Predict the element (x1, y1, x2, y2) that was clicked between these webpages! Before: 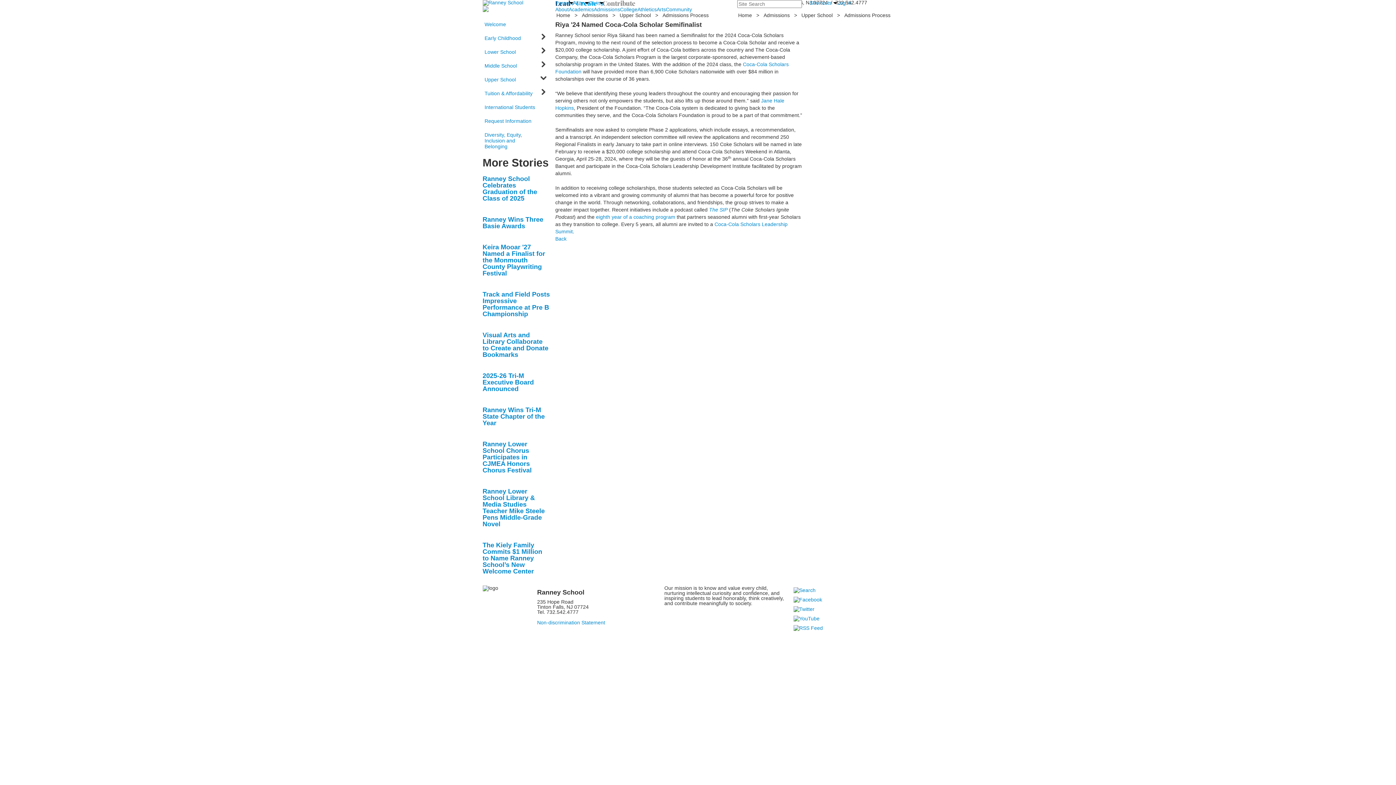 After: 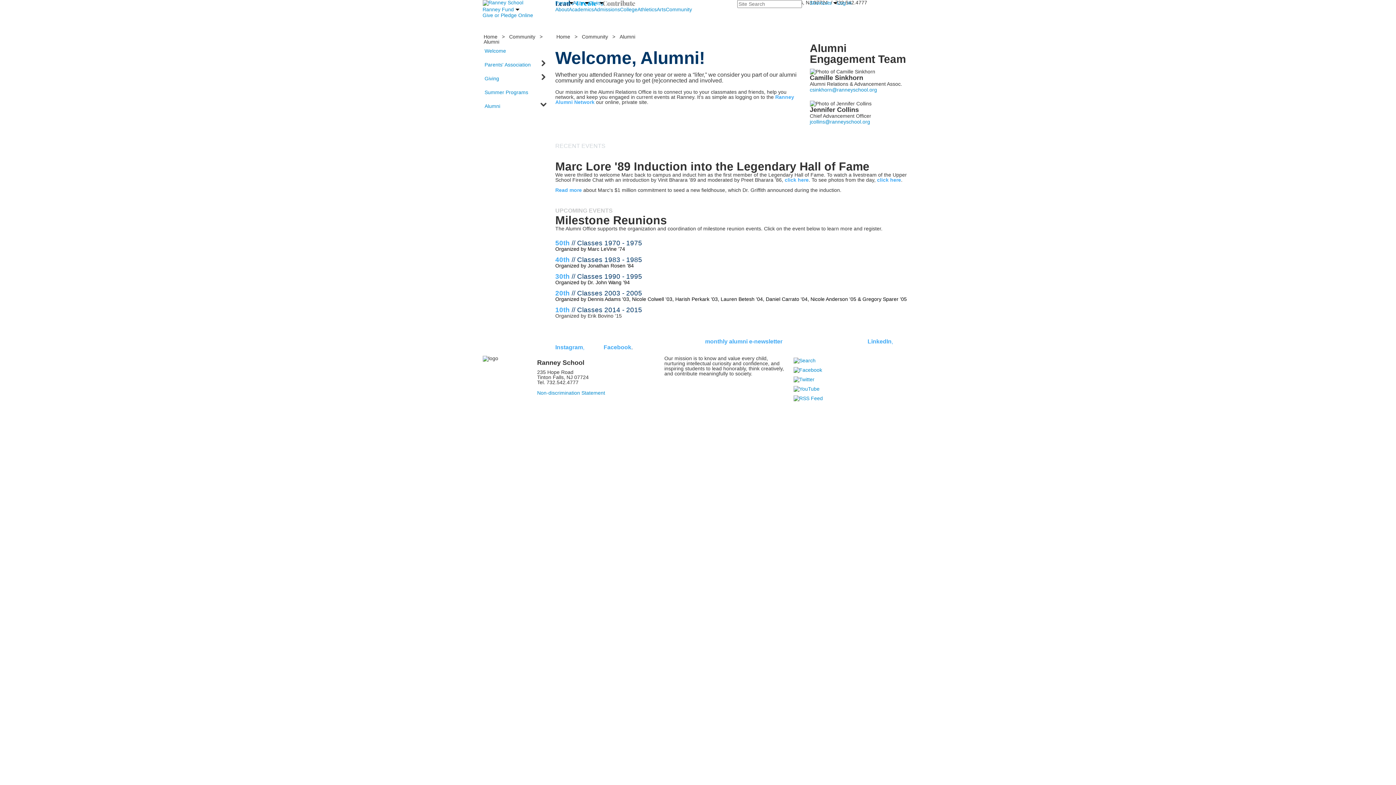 Action: bbox: (573, 0, 588, 5) label: Alumni